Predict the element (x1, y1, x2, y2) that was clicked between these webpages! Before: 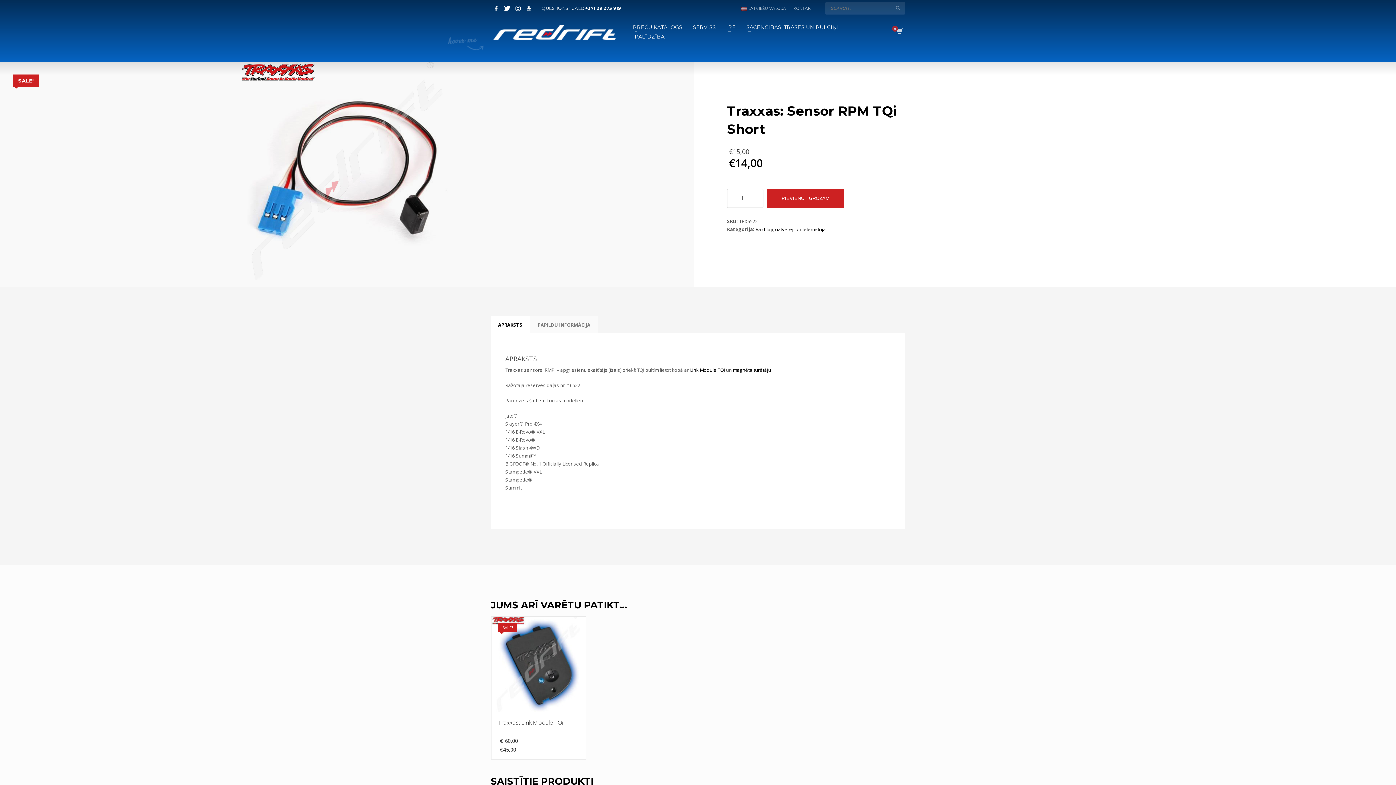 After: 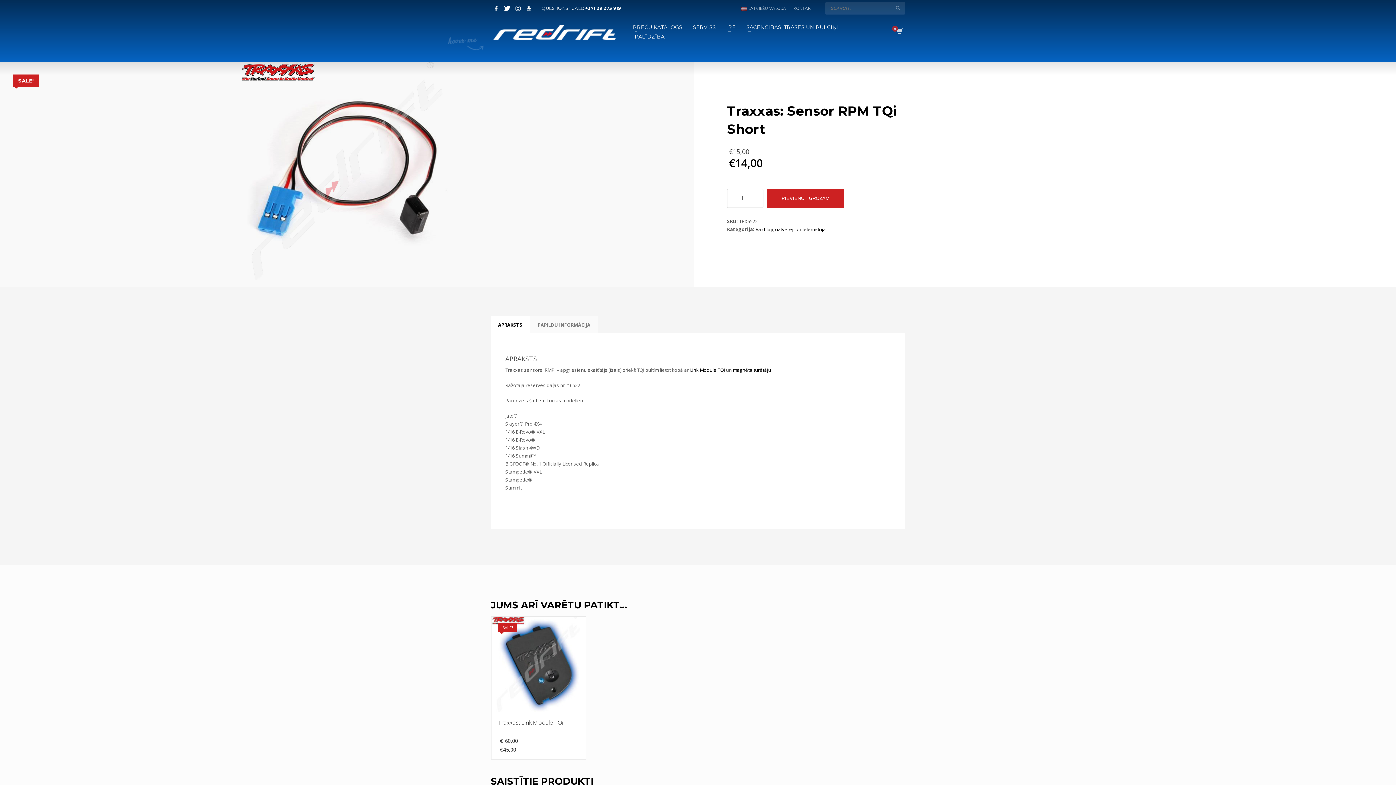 Action: bbox: (512, 2, 523, 13)